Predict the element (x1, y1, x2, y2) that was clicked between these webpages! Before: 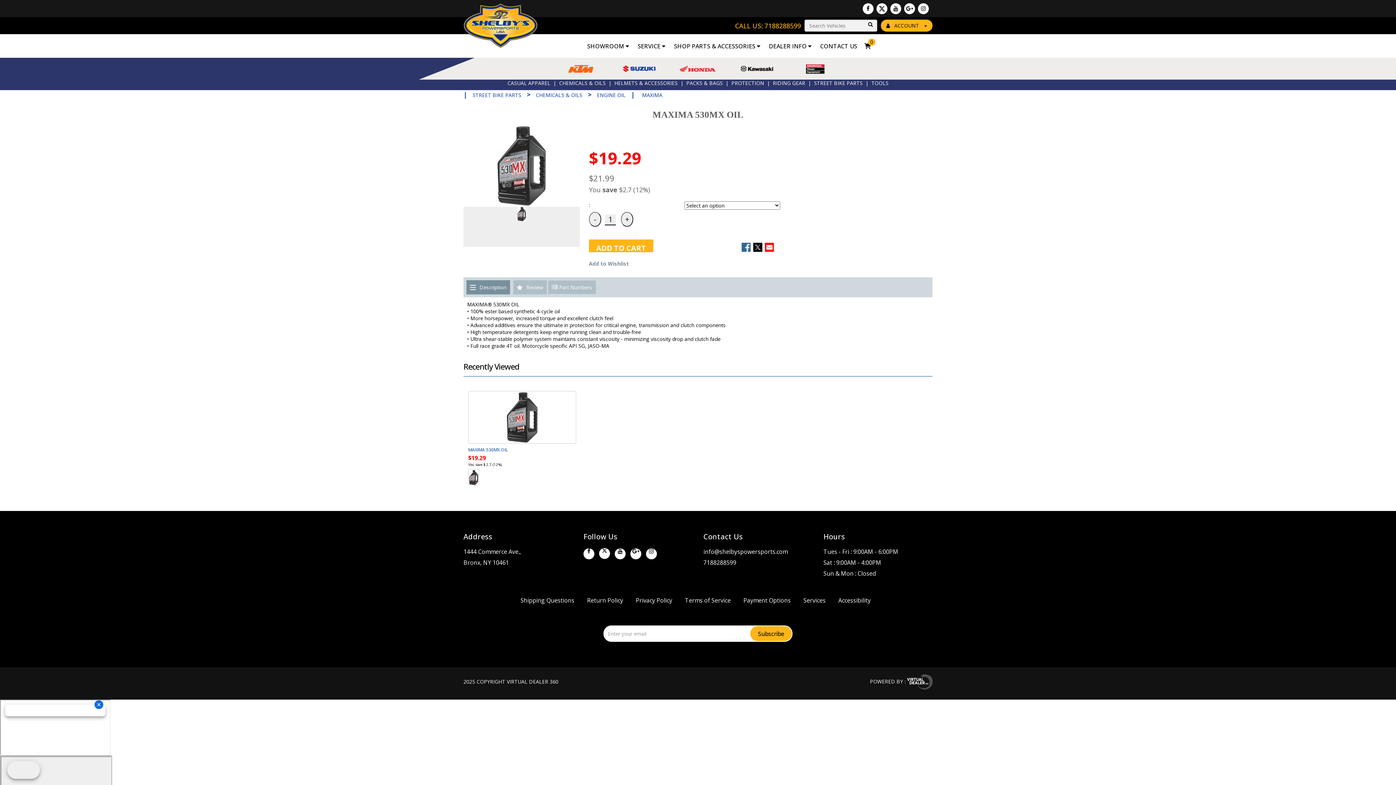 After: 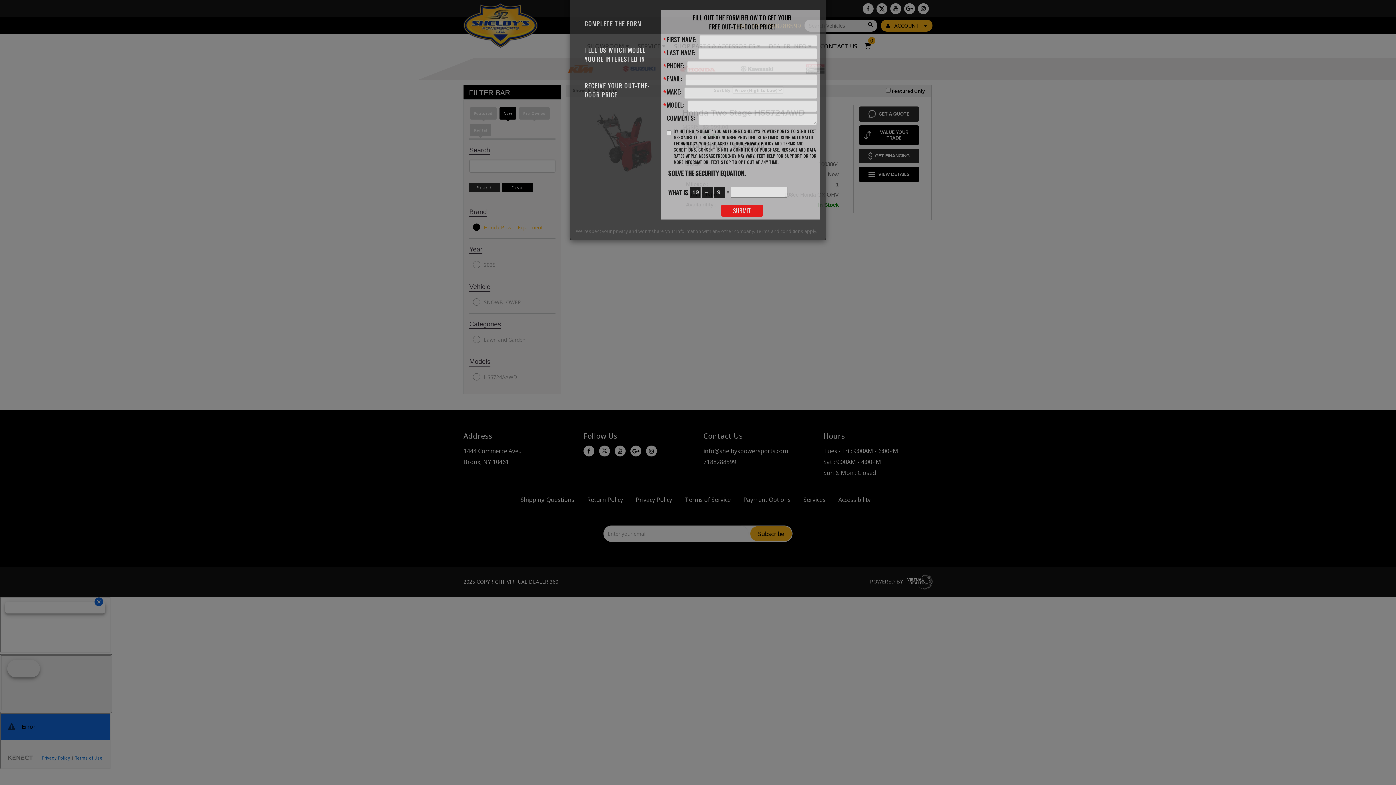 Action: bbox: (793, 61, 837, 76)